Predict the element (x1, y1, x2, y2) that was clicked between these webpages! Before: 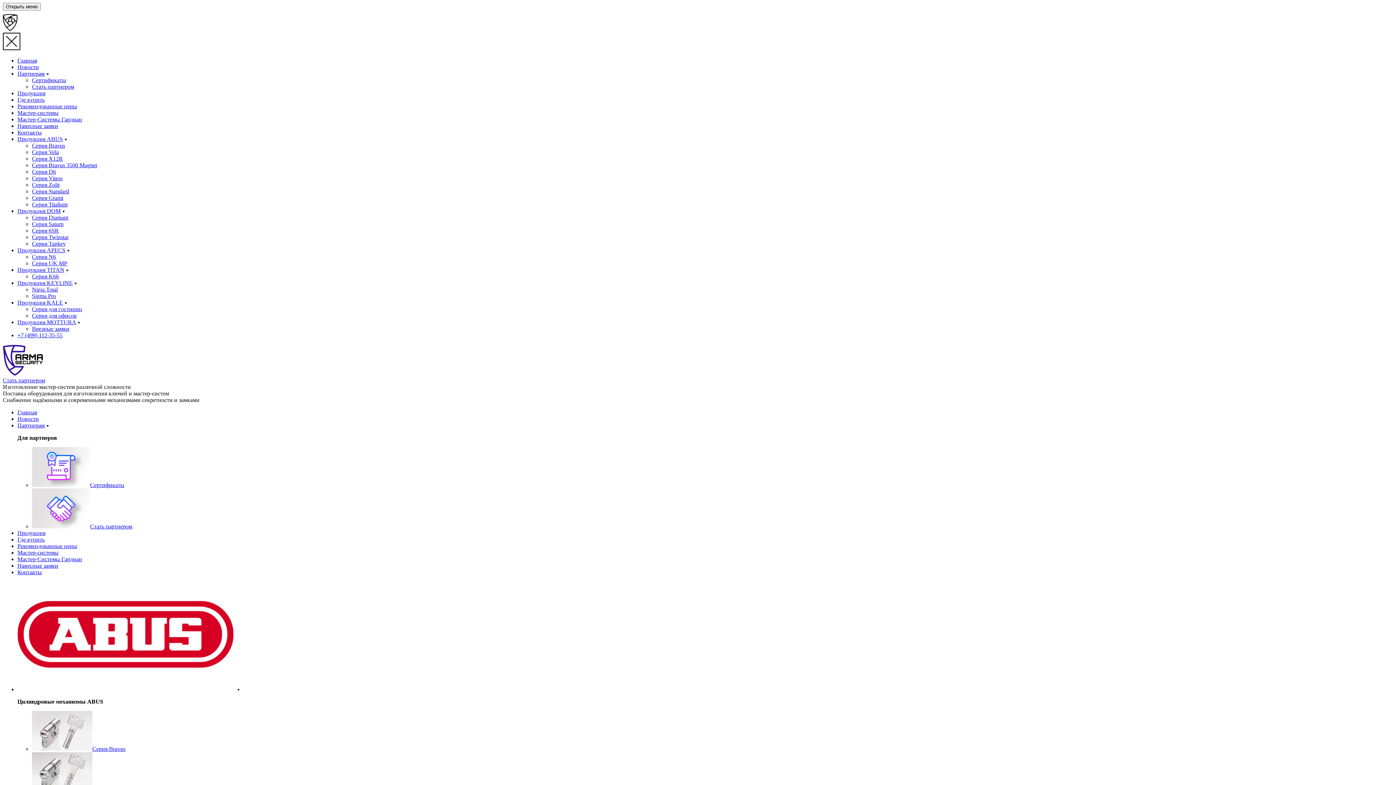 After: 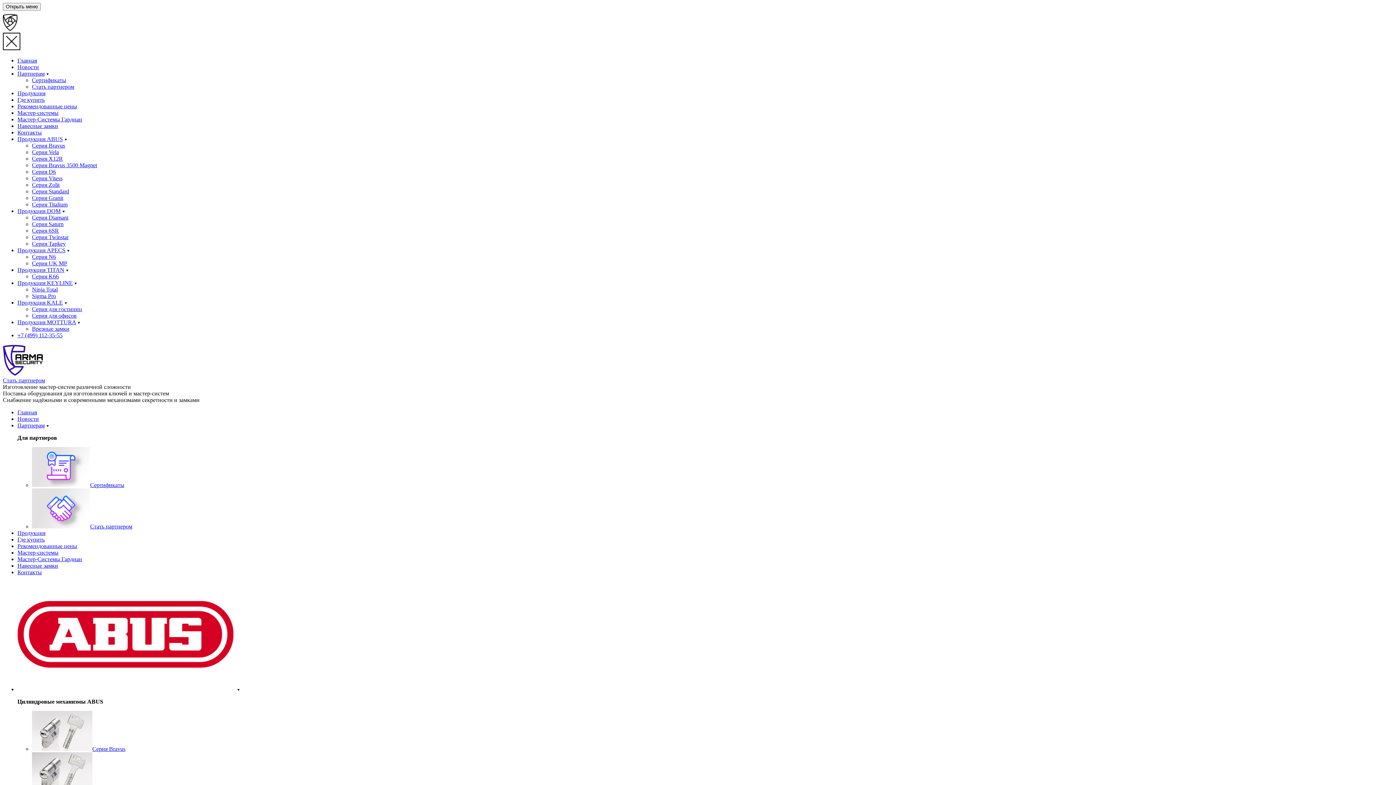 Action: label: Sigma Pro bbox: (32, 293, 56, 299)